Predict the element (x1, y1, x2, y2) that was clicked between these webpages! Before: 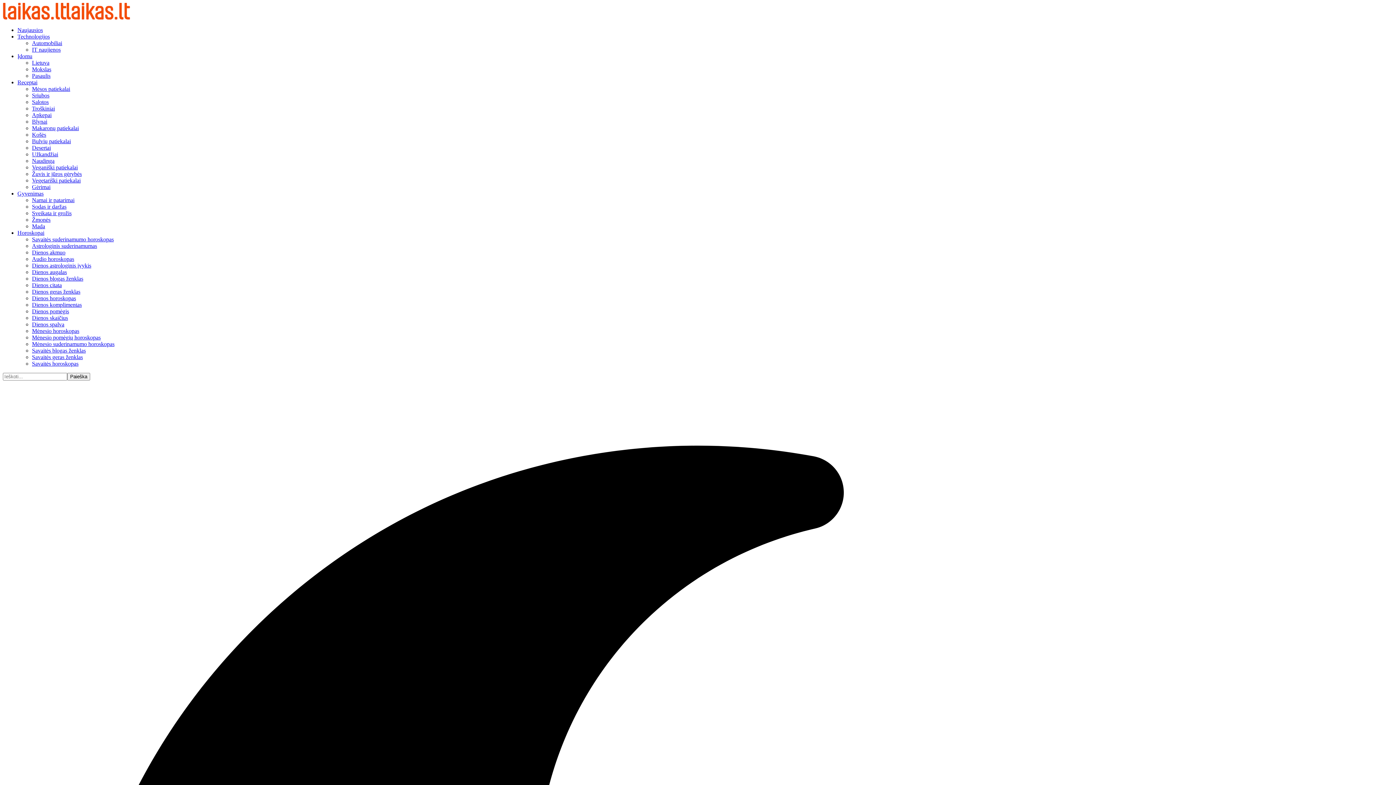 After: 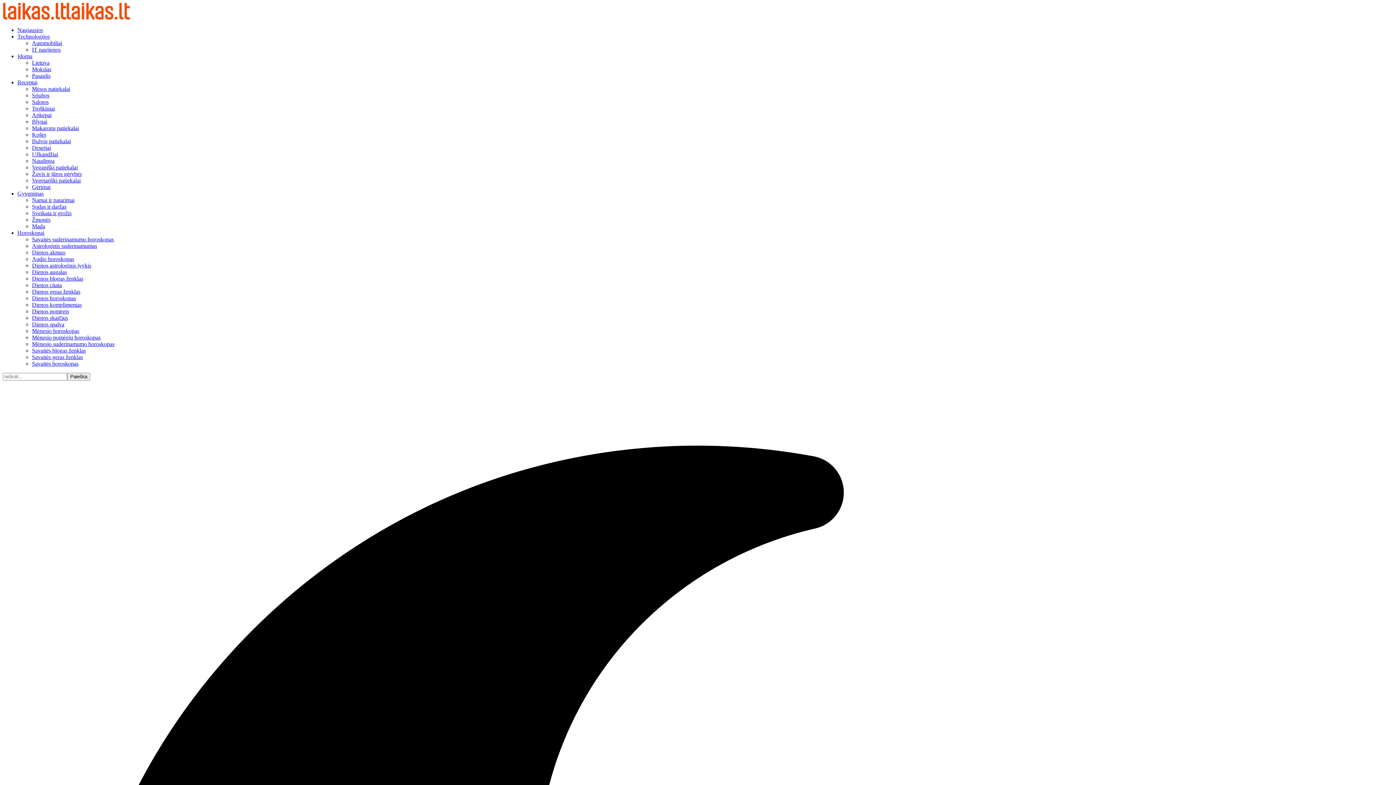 Action: label: Dienos blogas ženklas bbox: (32, 275, 83, 281)